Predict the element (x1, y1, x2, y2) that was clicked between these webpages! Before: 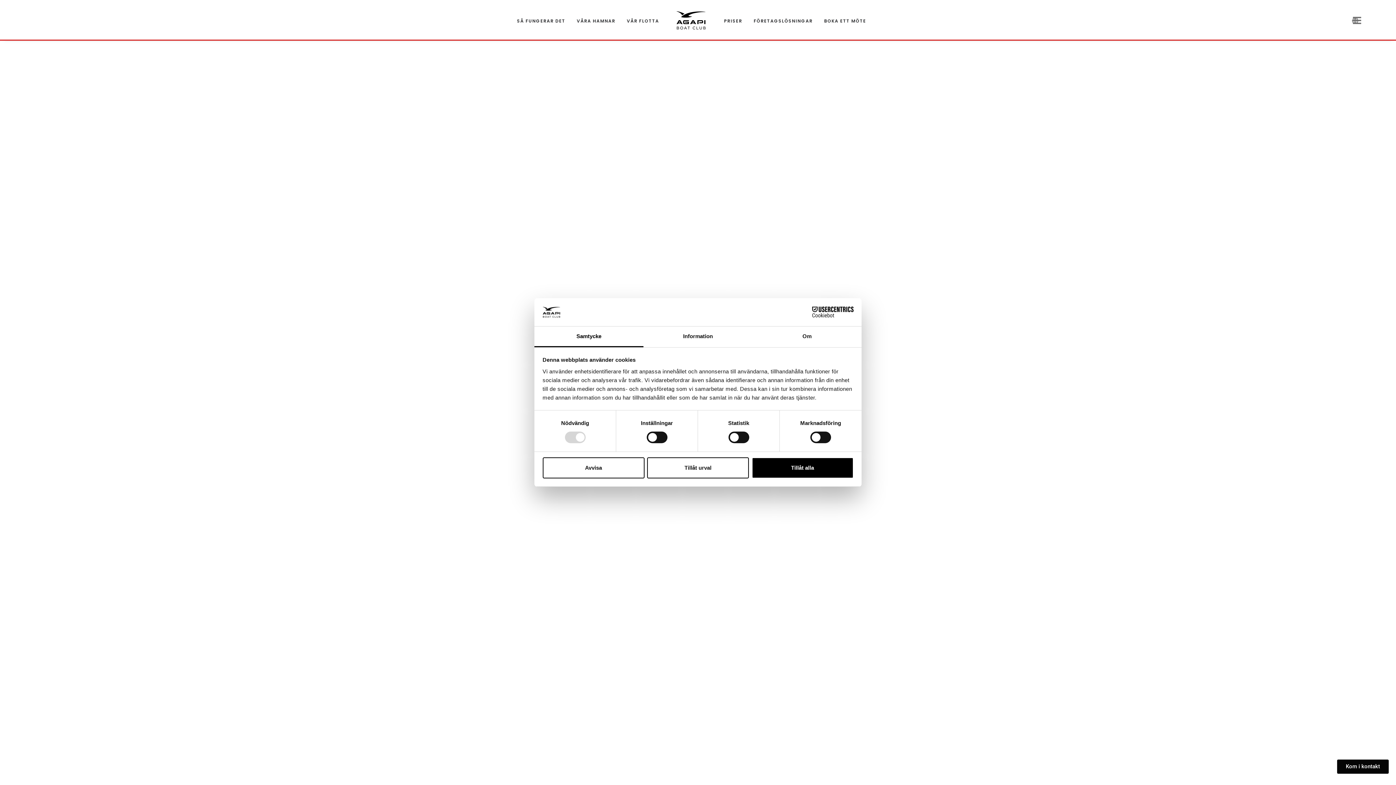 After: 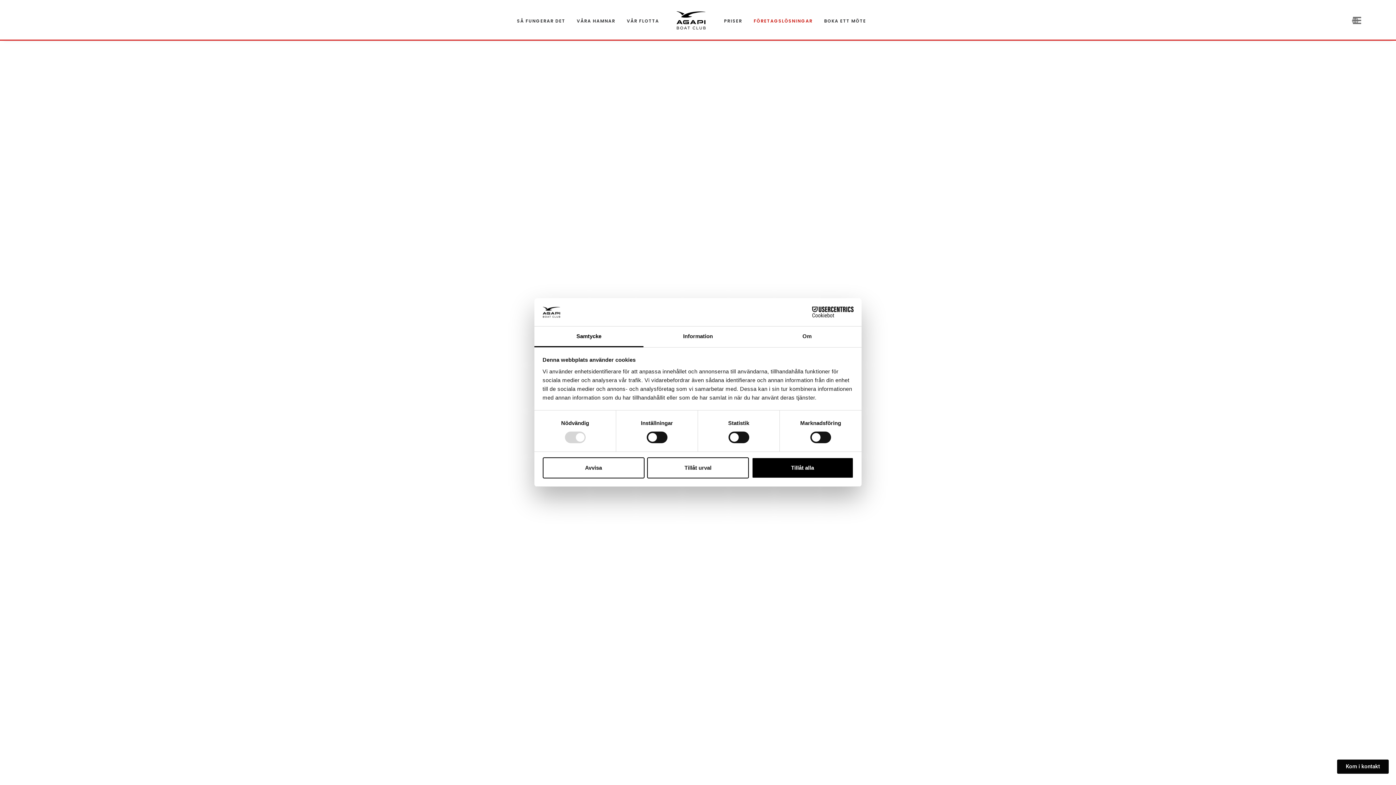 Action: bbox: (748, 18, 817, 23) label: FÖRETAGSLÖSNINGAR